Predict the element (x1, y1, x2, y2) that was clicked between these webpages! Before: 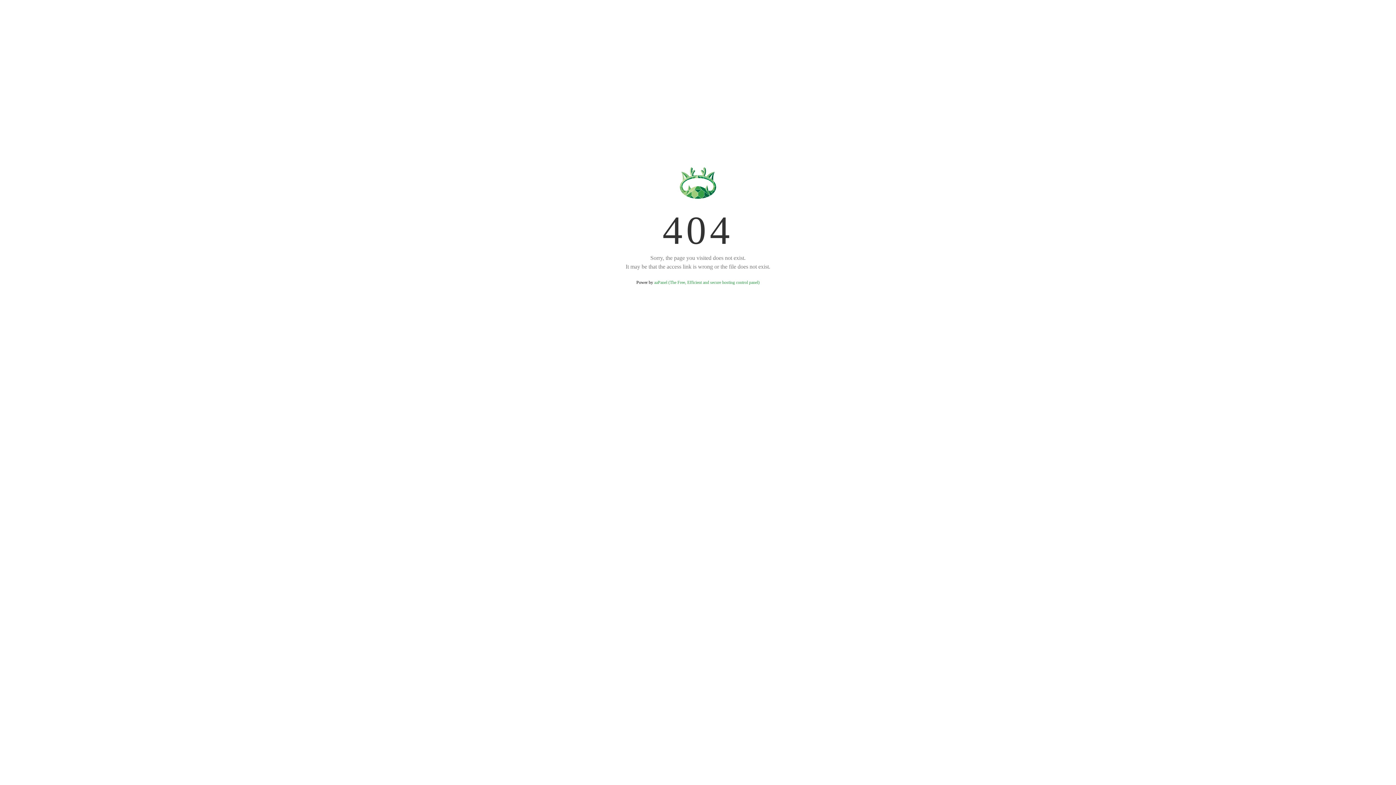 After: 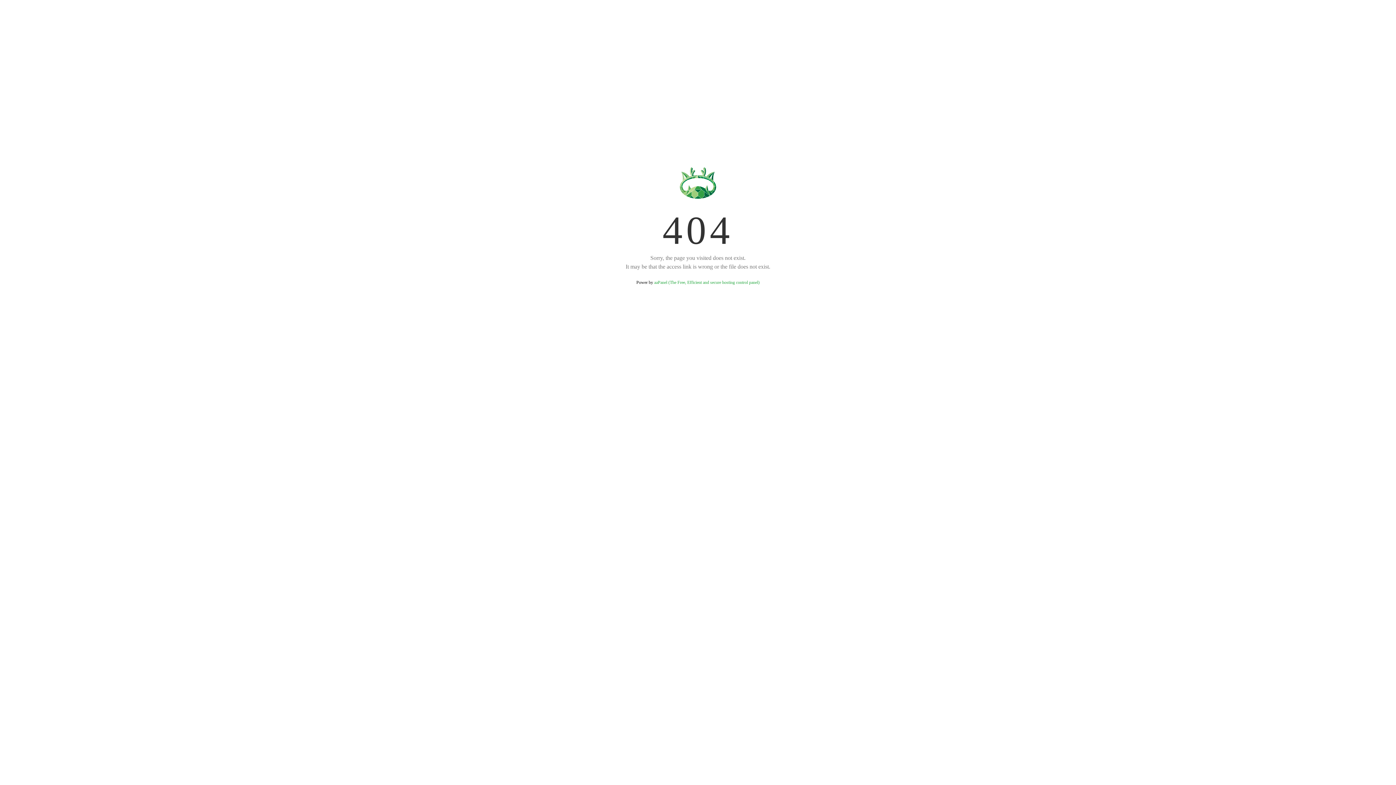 Action: label: aaPanel (The Free, Efficient and secure hosting control panel) bbox: (654, 280, 759, 285)